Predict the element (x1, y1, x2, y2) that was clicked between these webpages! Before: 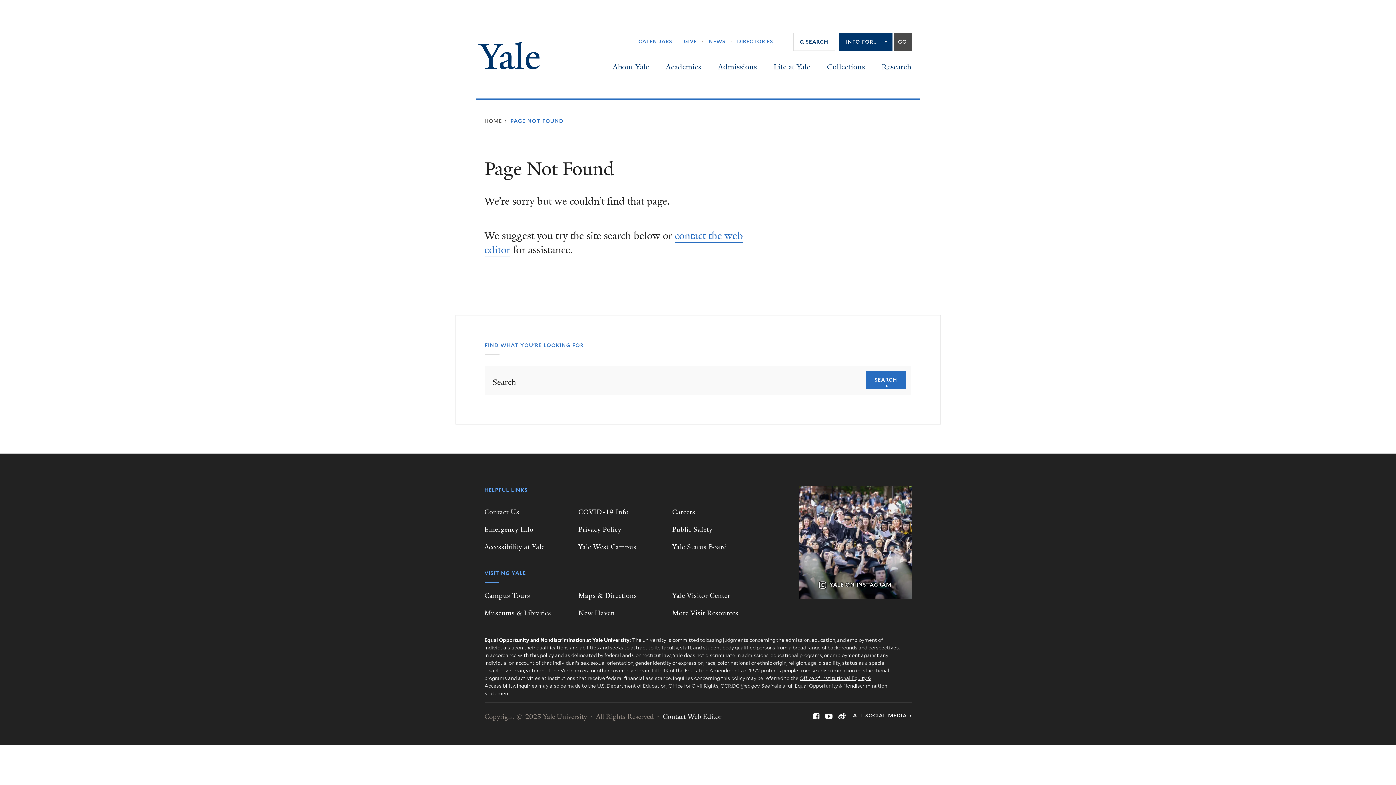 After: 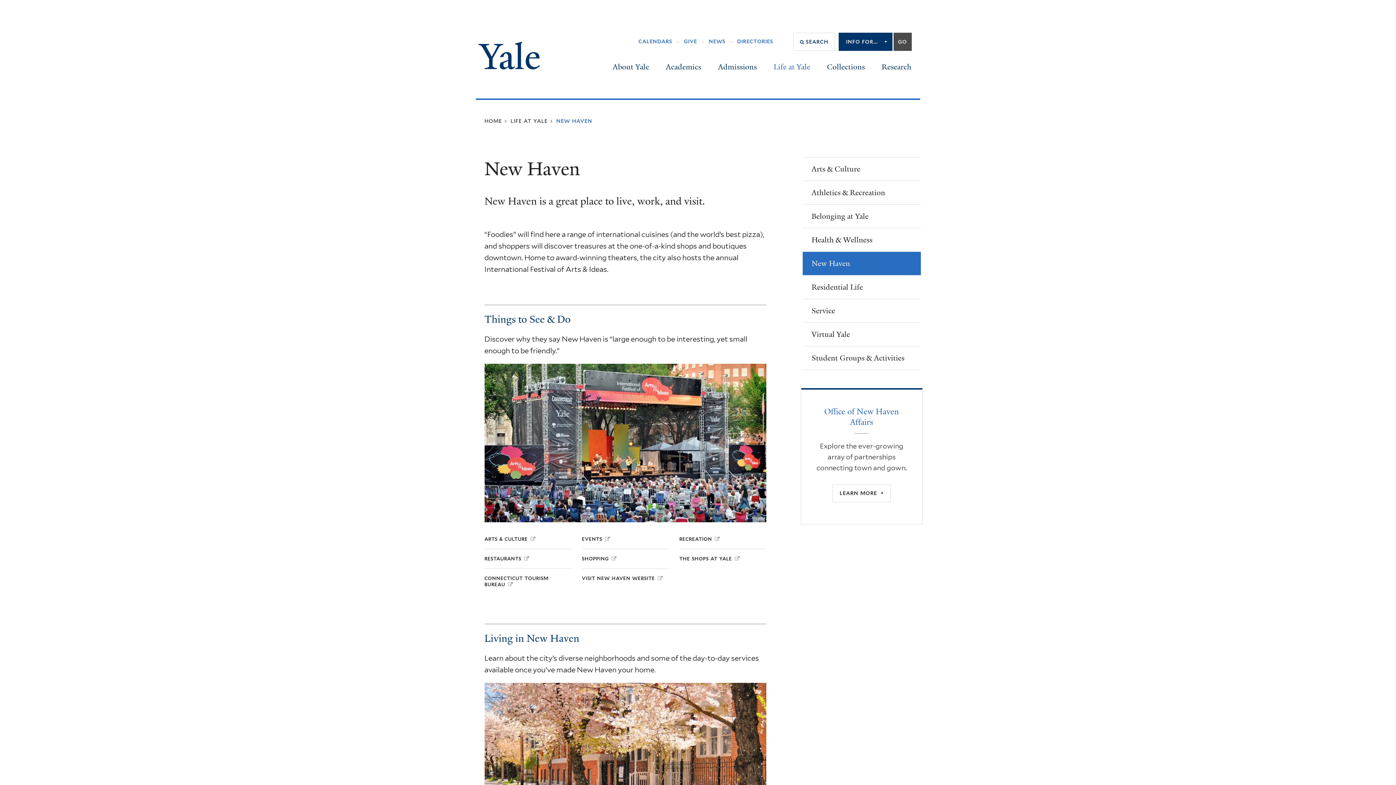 Action: bbox: (578, 604, 672, 622) label: New Haven